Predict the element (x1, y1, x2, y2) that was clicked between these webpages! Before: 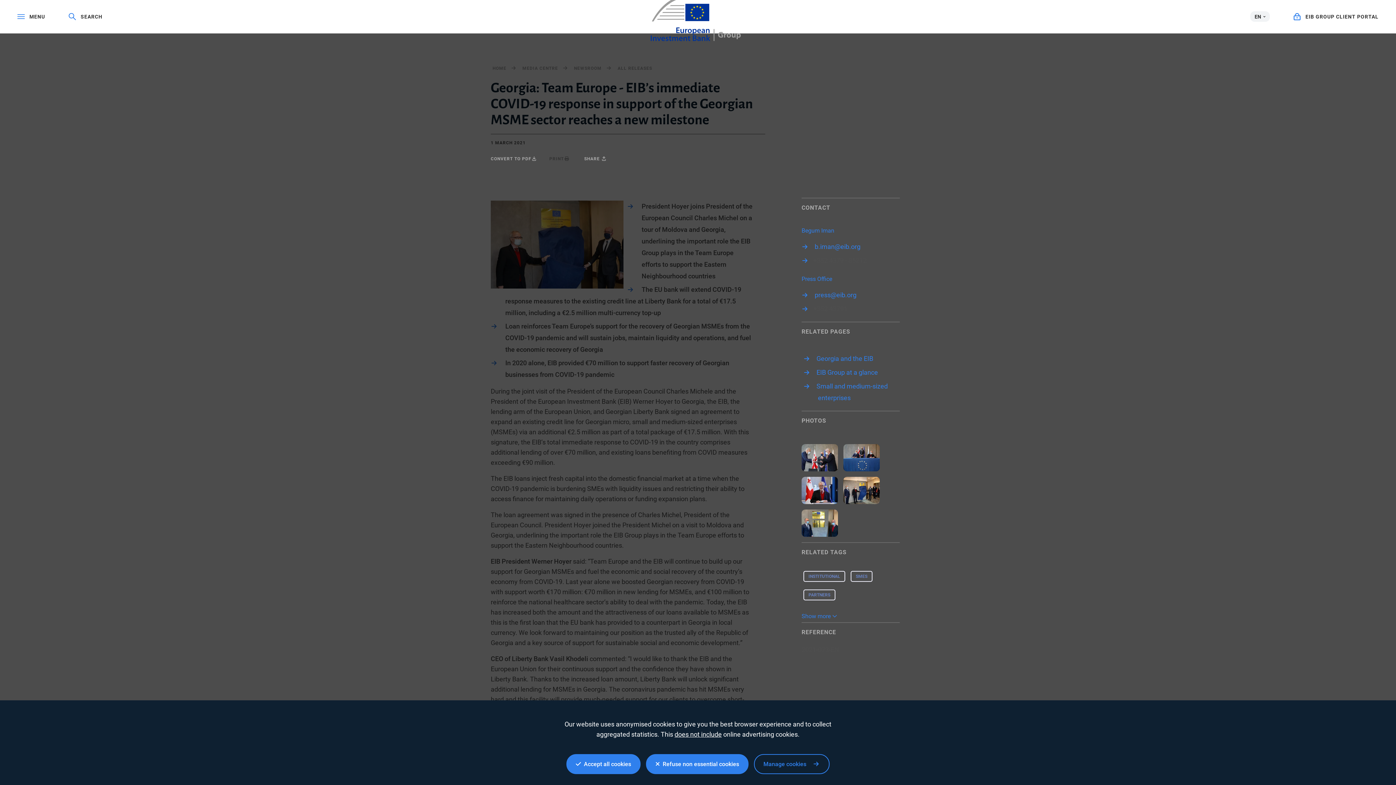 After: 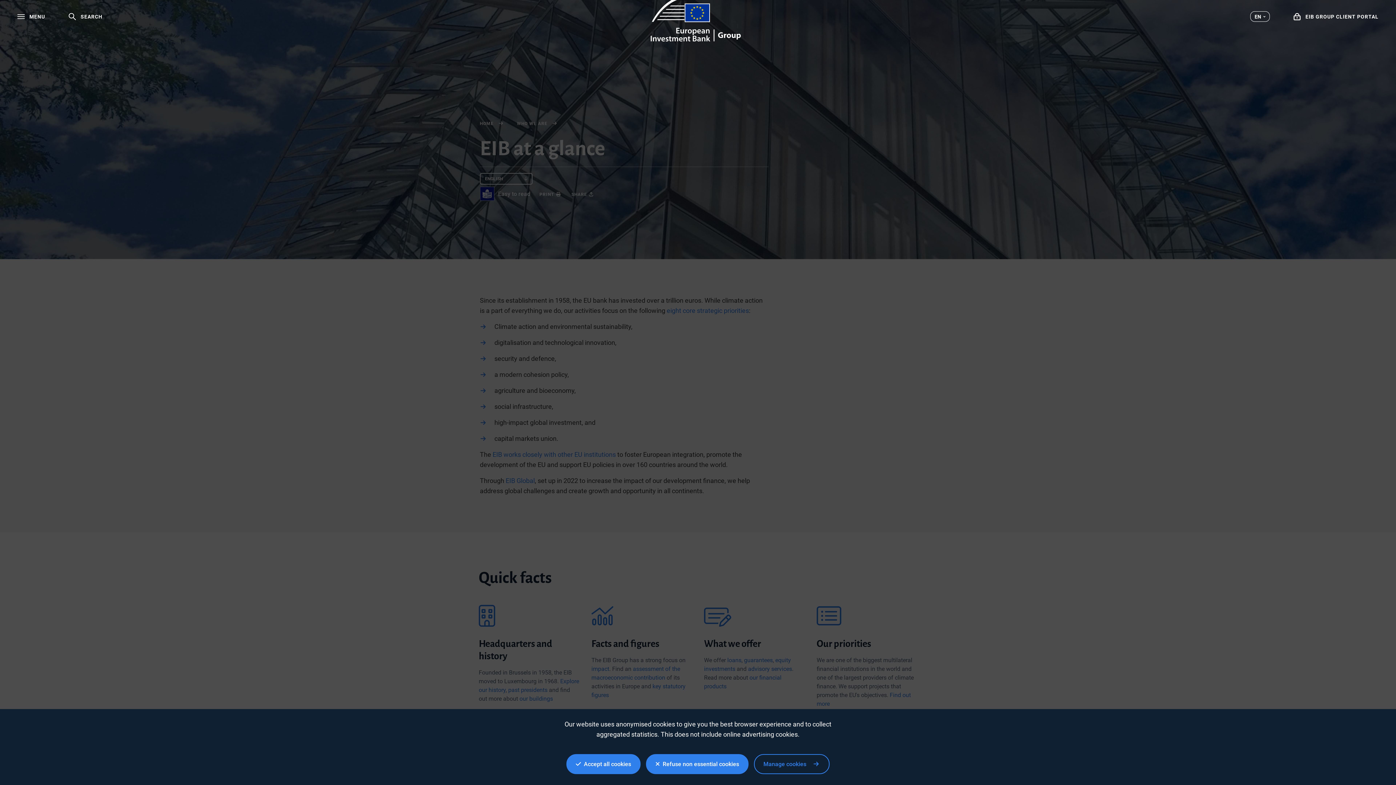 Action: bbox: (816, 368, 878, 376) label: EIB Group at a glance